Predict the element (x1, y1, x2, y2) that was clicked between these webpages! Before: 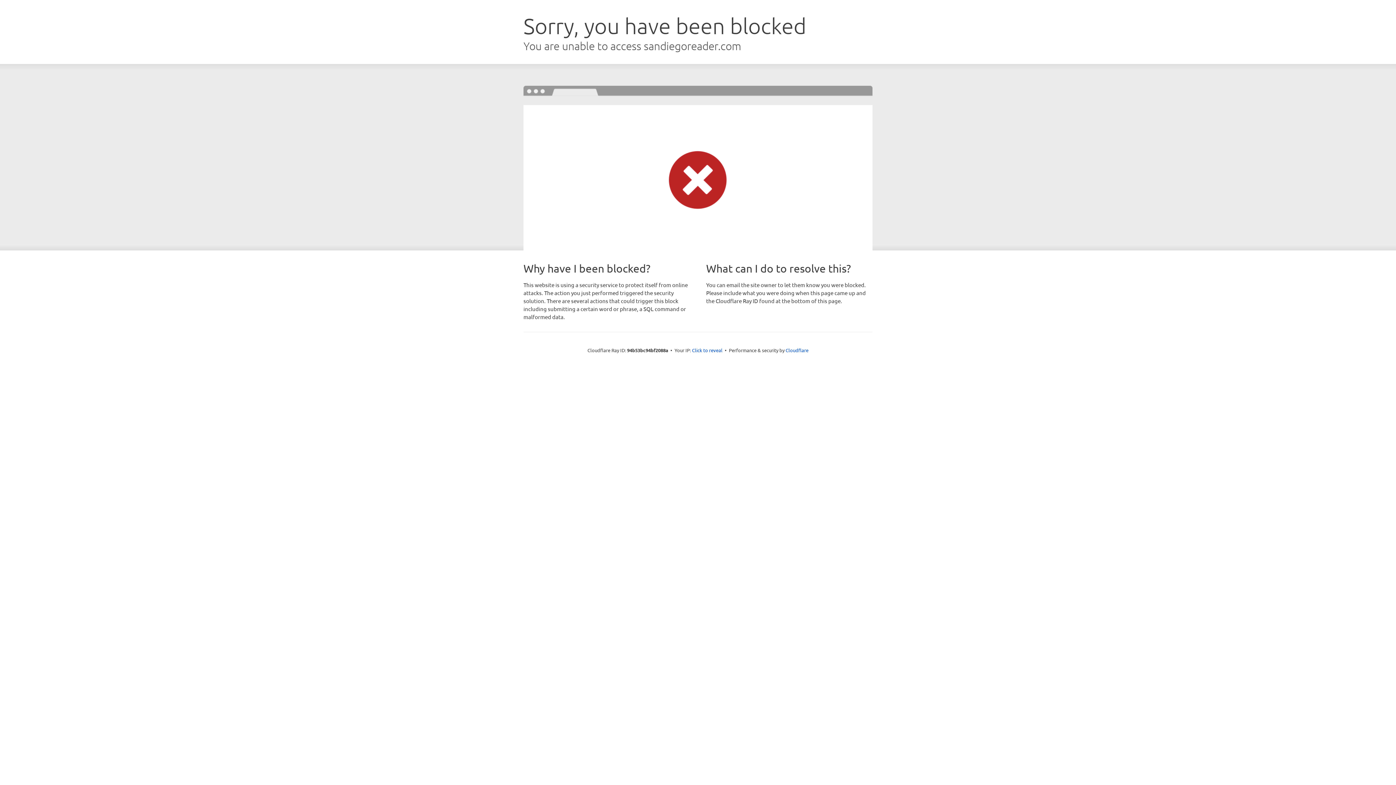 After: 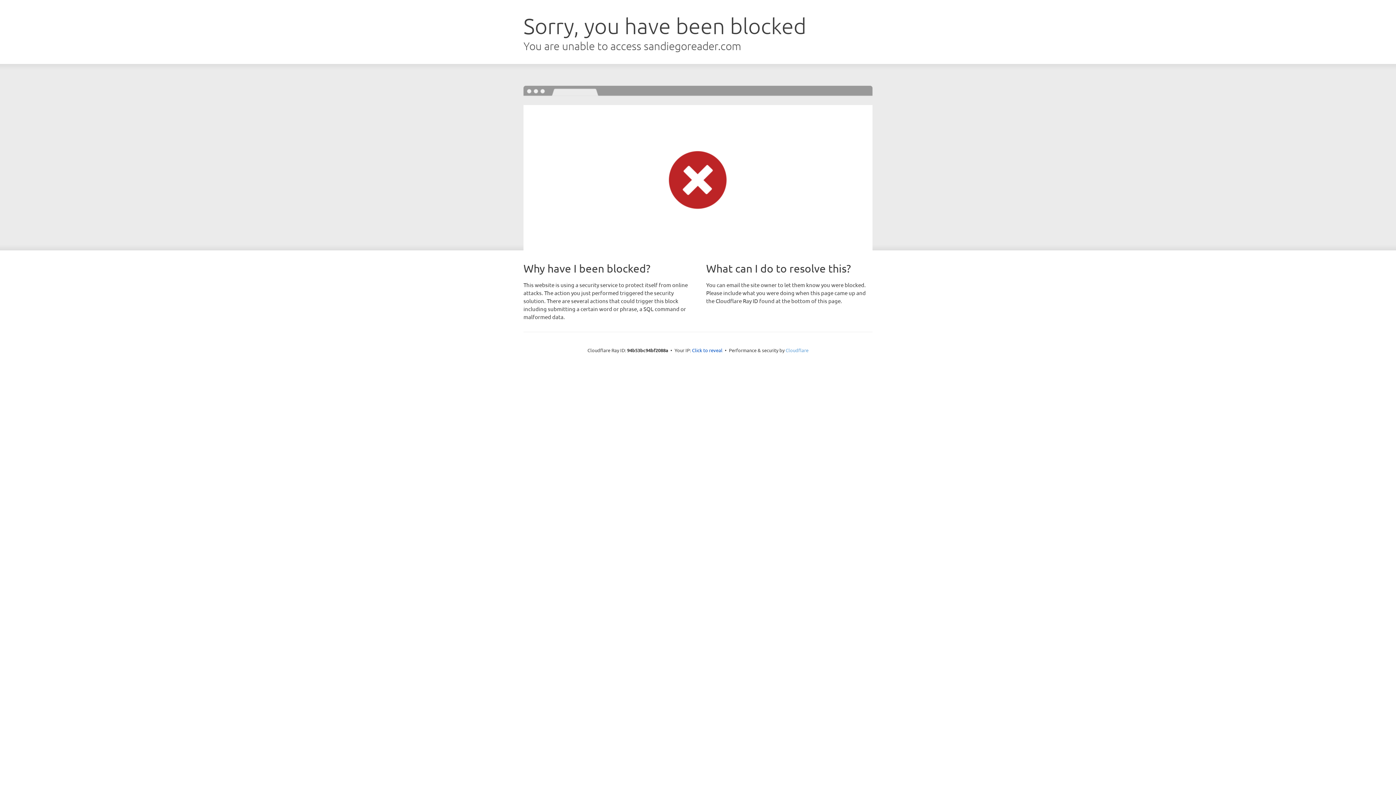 Action: label: Cloudflare bbox: (785, 347, 808, 353)